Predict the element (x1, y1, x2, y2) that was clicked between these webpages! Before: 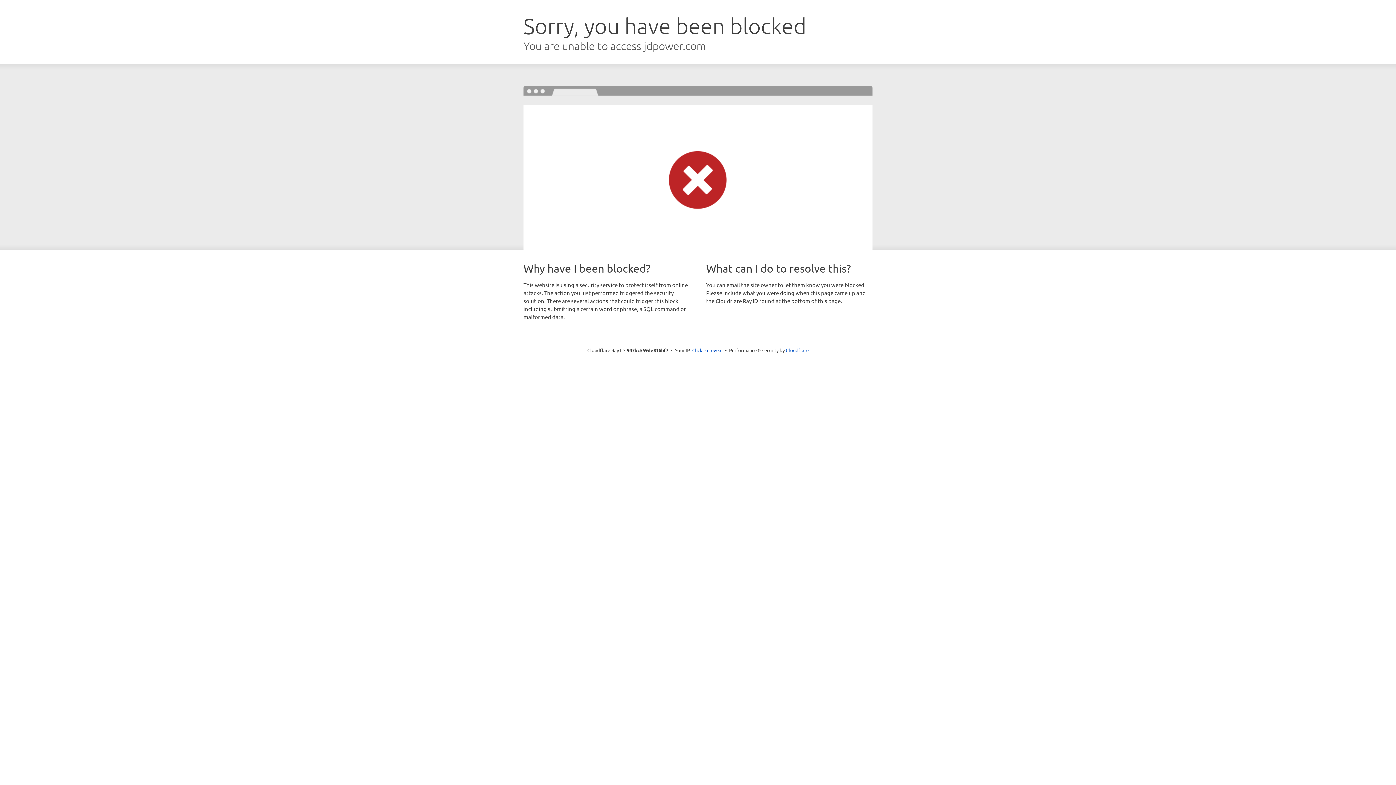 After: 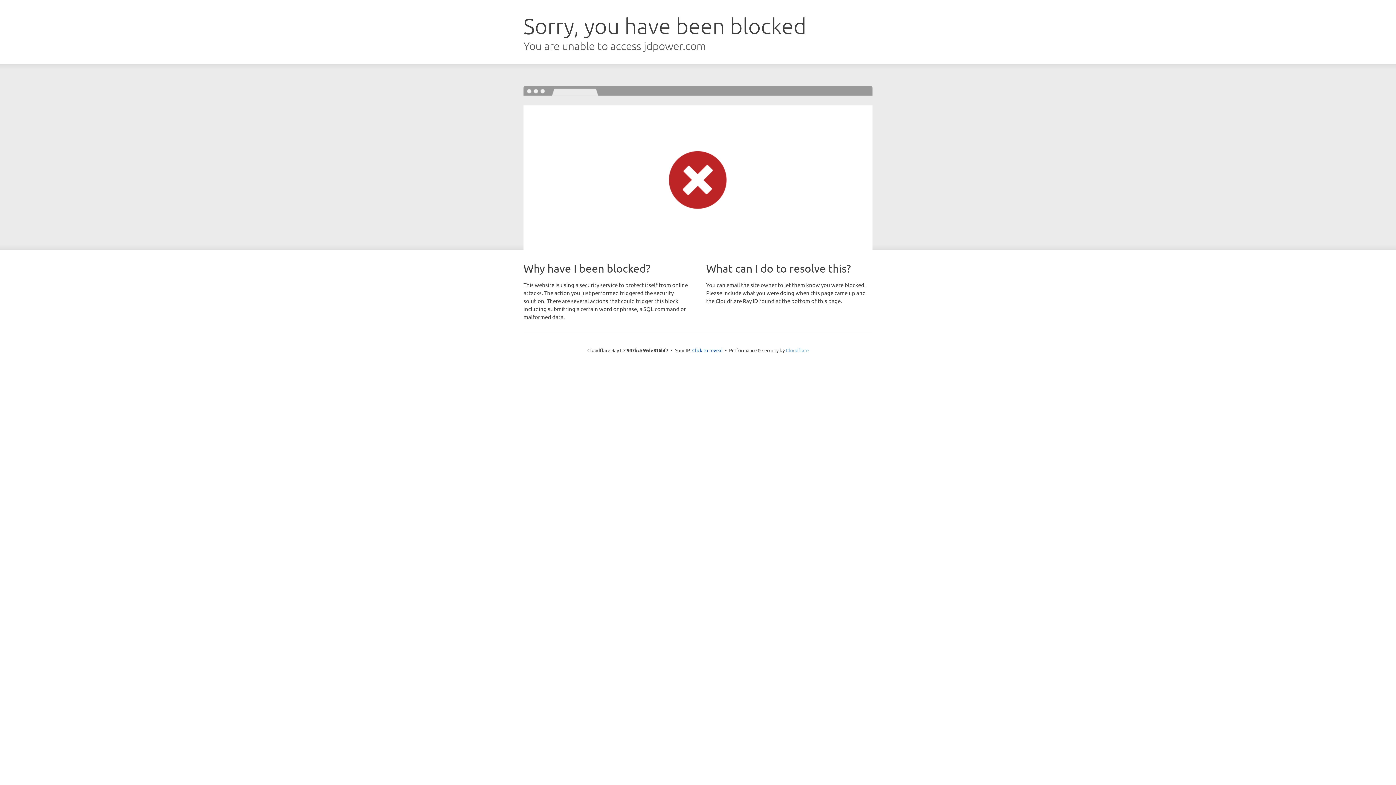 Action: label: Cloudflare bbox: (786, 347, 808, 353)